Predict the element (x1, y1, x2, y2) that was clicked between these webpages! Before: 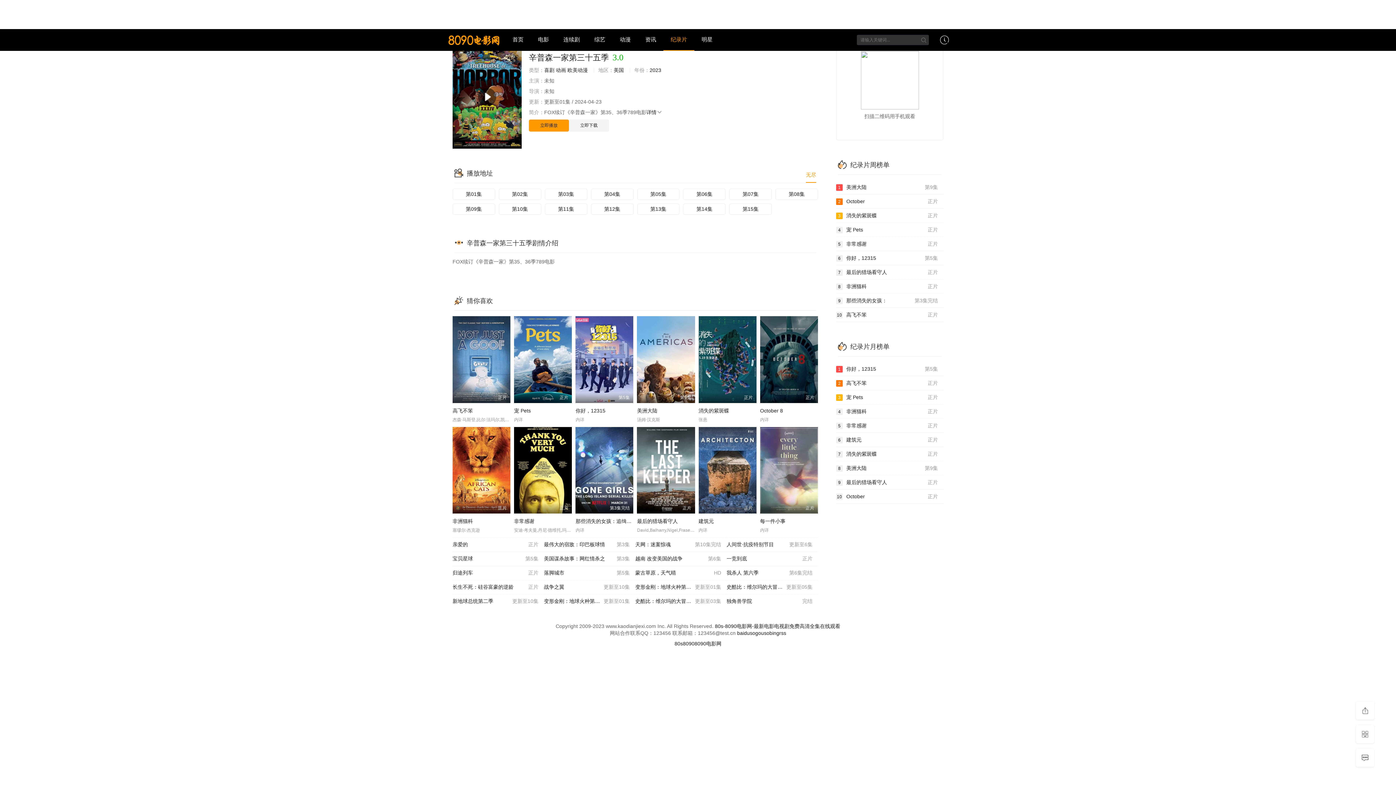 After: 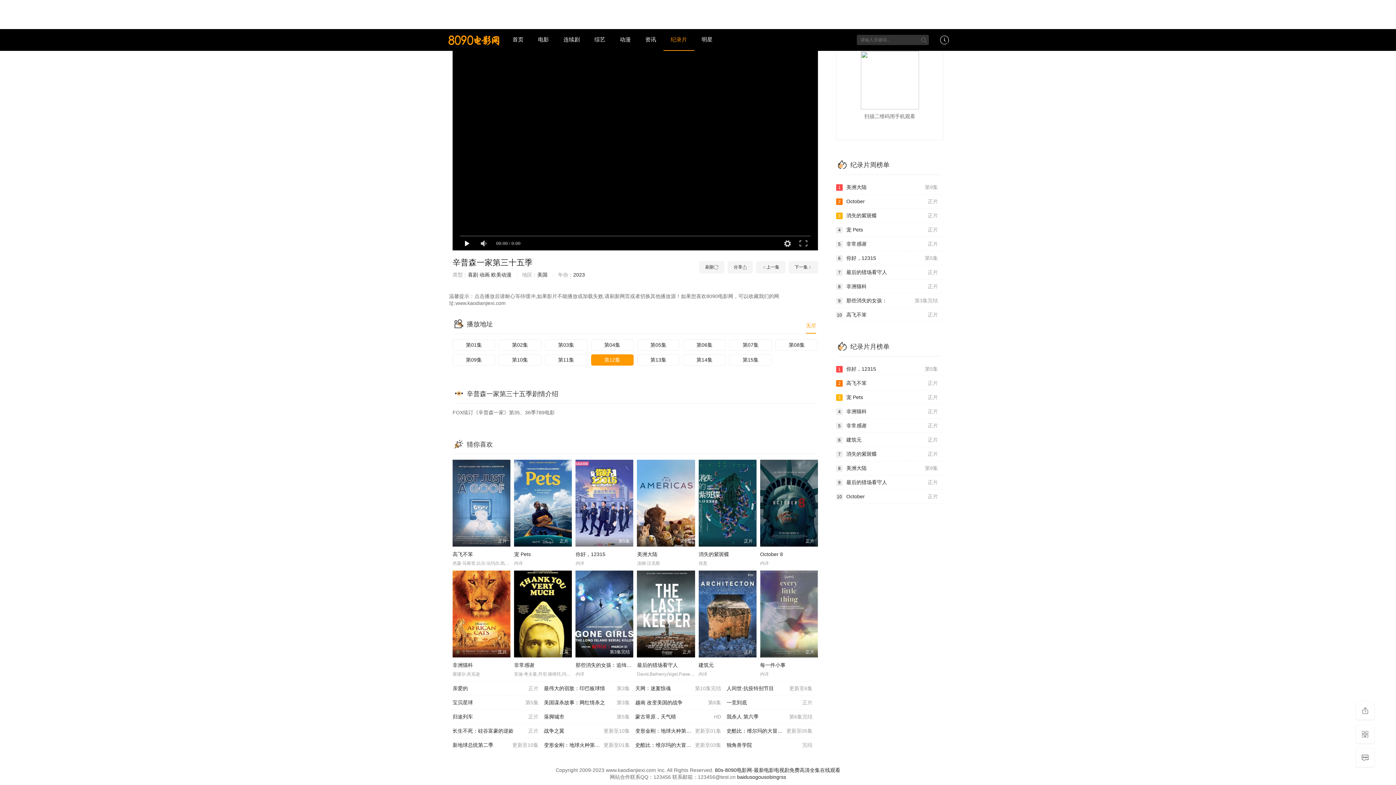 Action: bbox: (591, 203, 633, 214) label: 第12集